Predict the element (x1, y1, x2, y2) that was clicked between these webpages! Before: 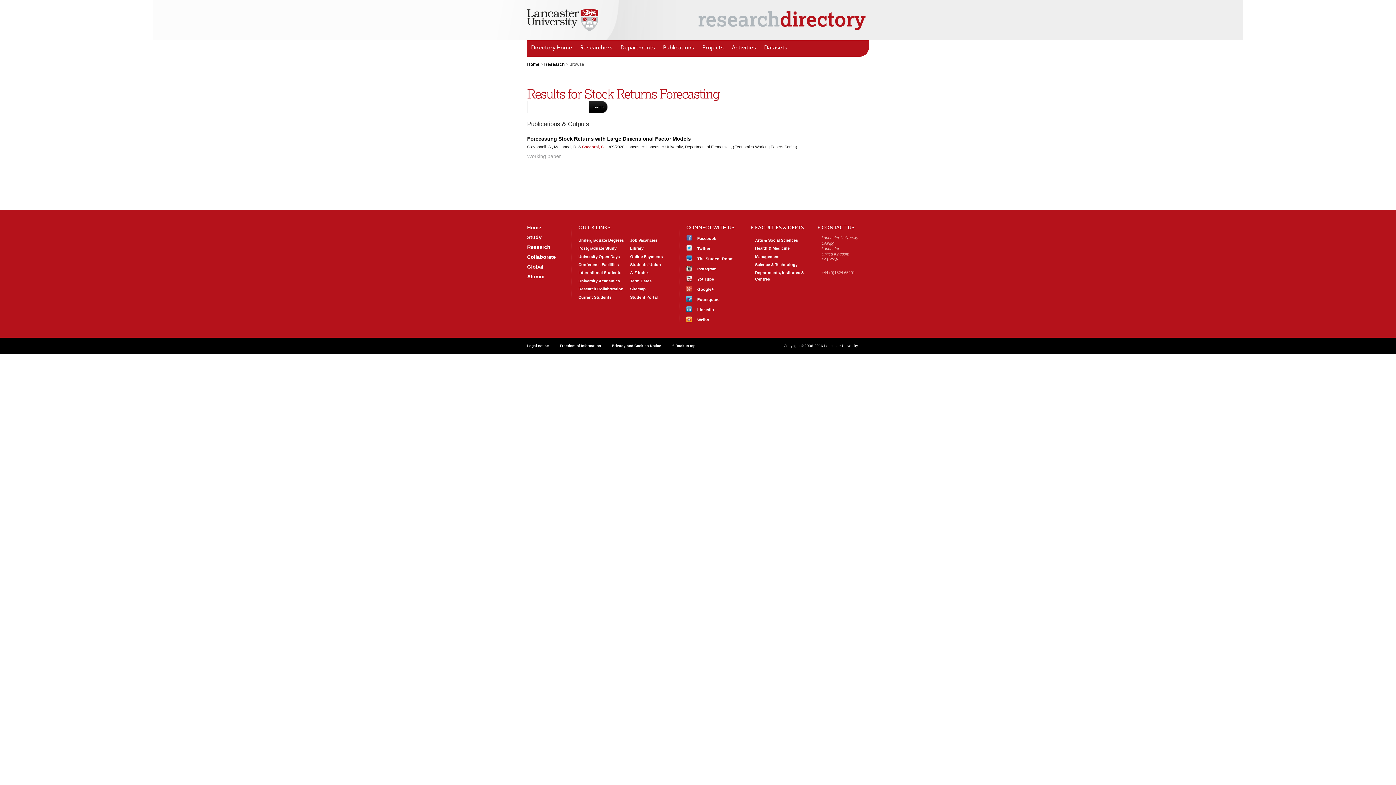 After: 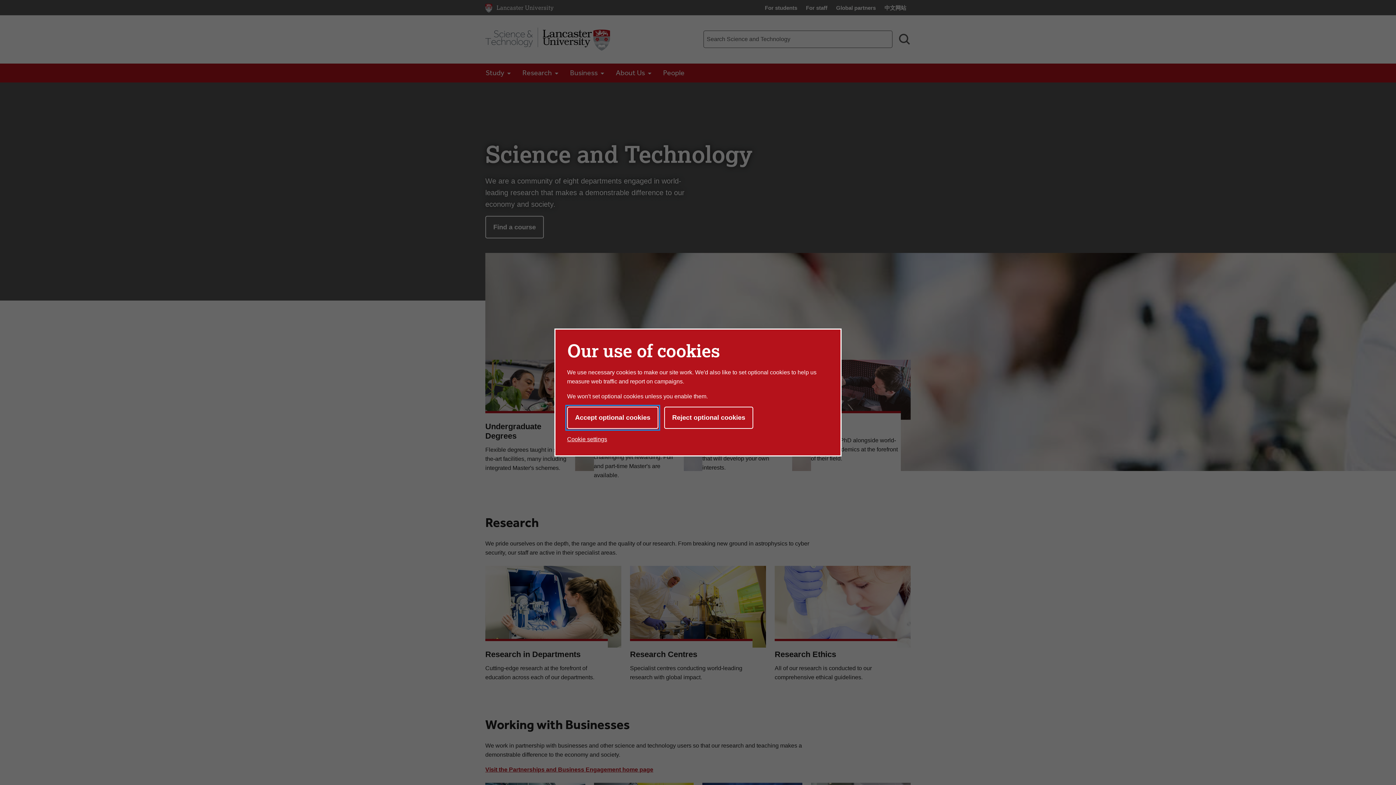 Action: bbox: (755, 262, 797, 266) label: Science & Technology